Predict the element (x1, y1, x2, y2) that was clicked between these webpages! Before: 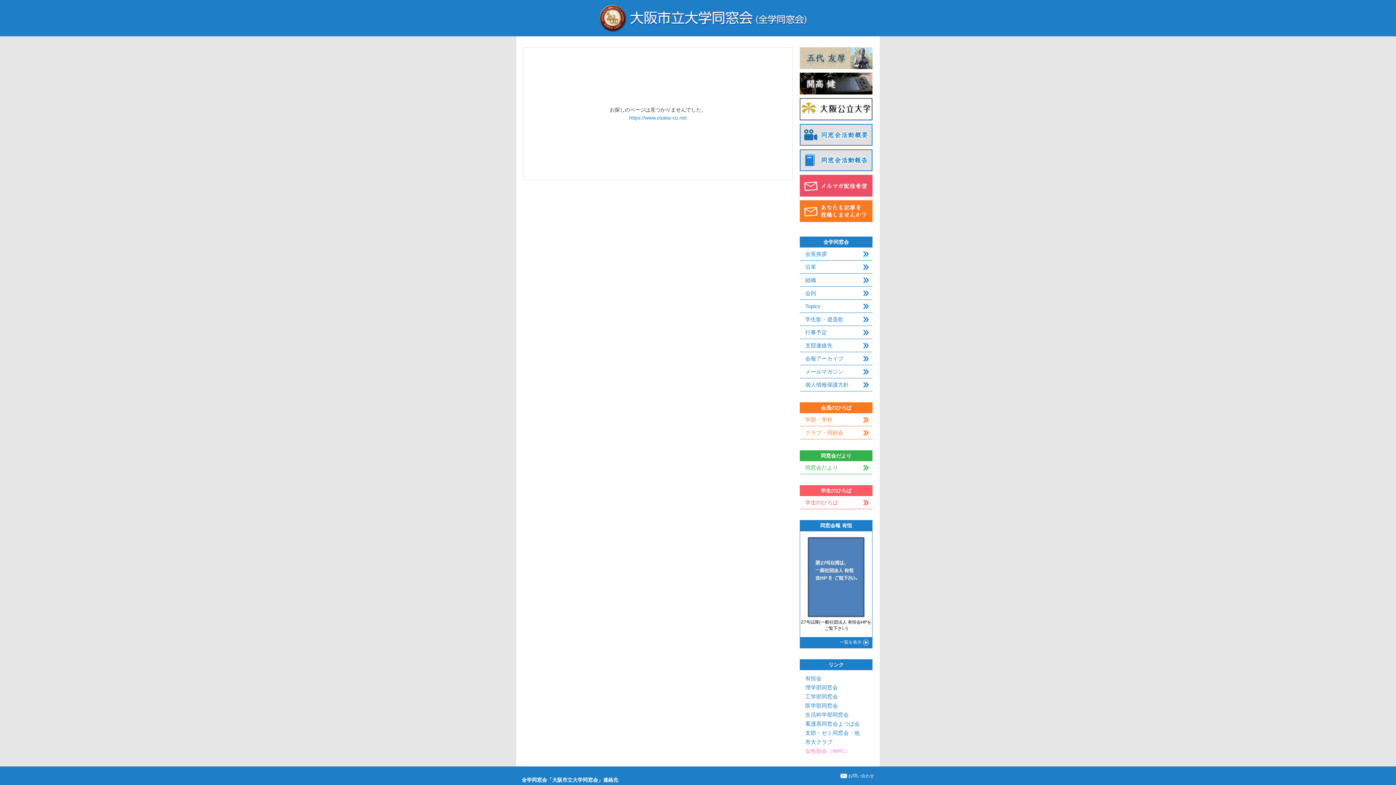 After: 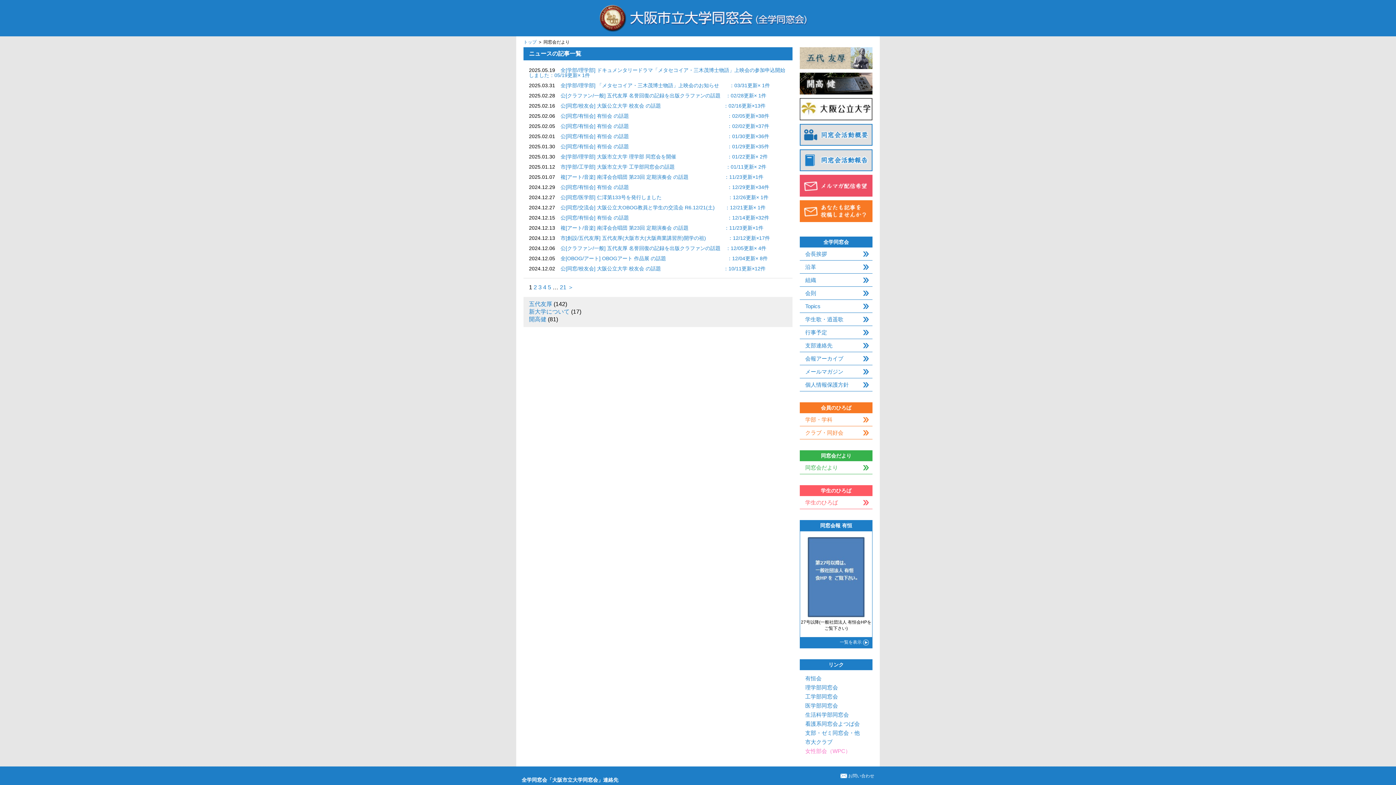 Action: bbox: (800, 461, 872, 474) label: 同窓会だより